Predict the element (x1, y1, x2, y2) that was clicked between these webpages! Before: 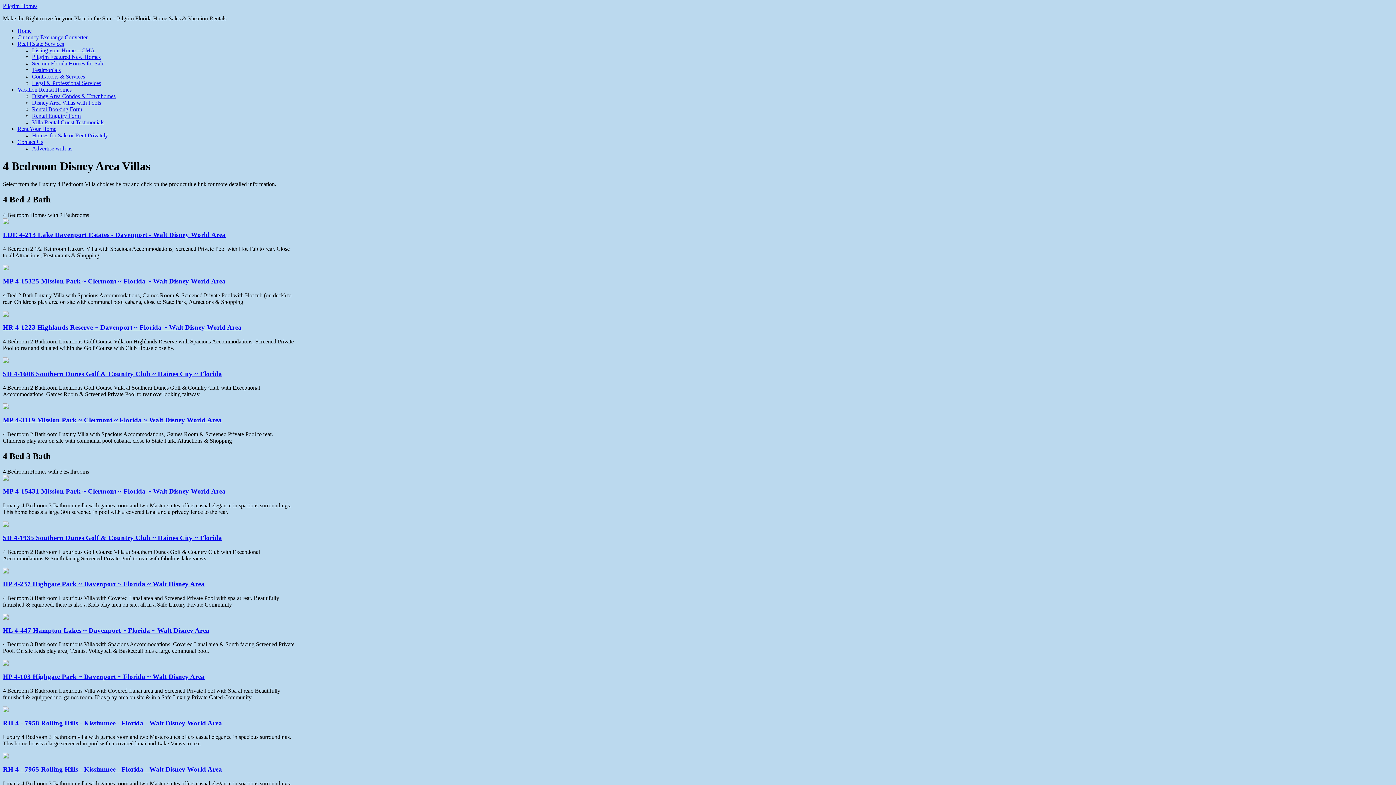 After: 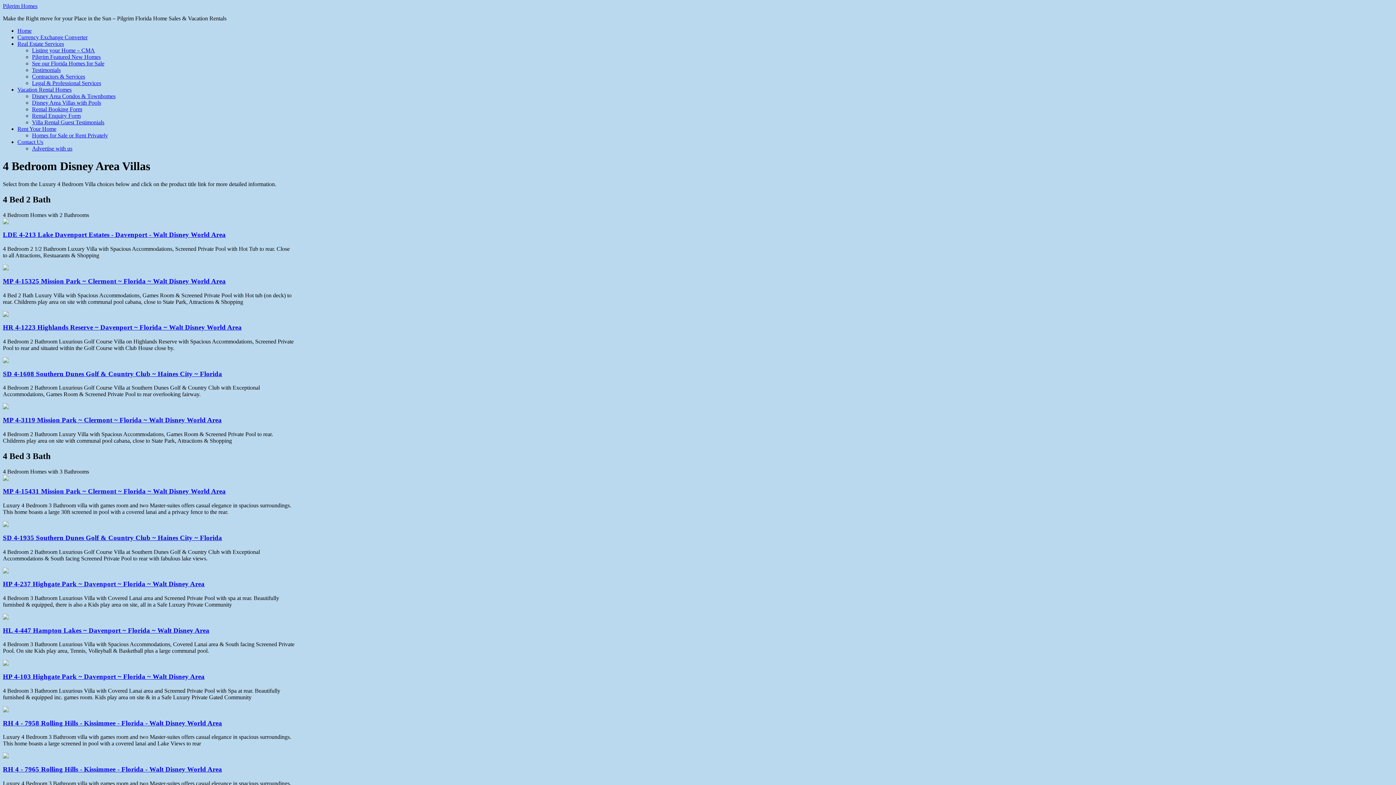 Action: bbox: (2, 719, 294, 727) label: RH 4 - 7958 Rolling Hills - Kissimmee - Florida - Walt Disney World Area